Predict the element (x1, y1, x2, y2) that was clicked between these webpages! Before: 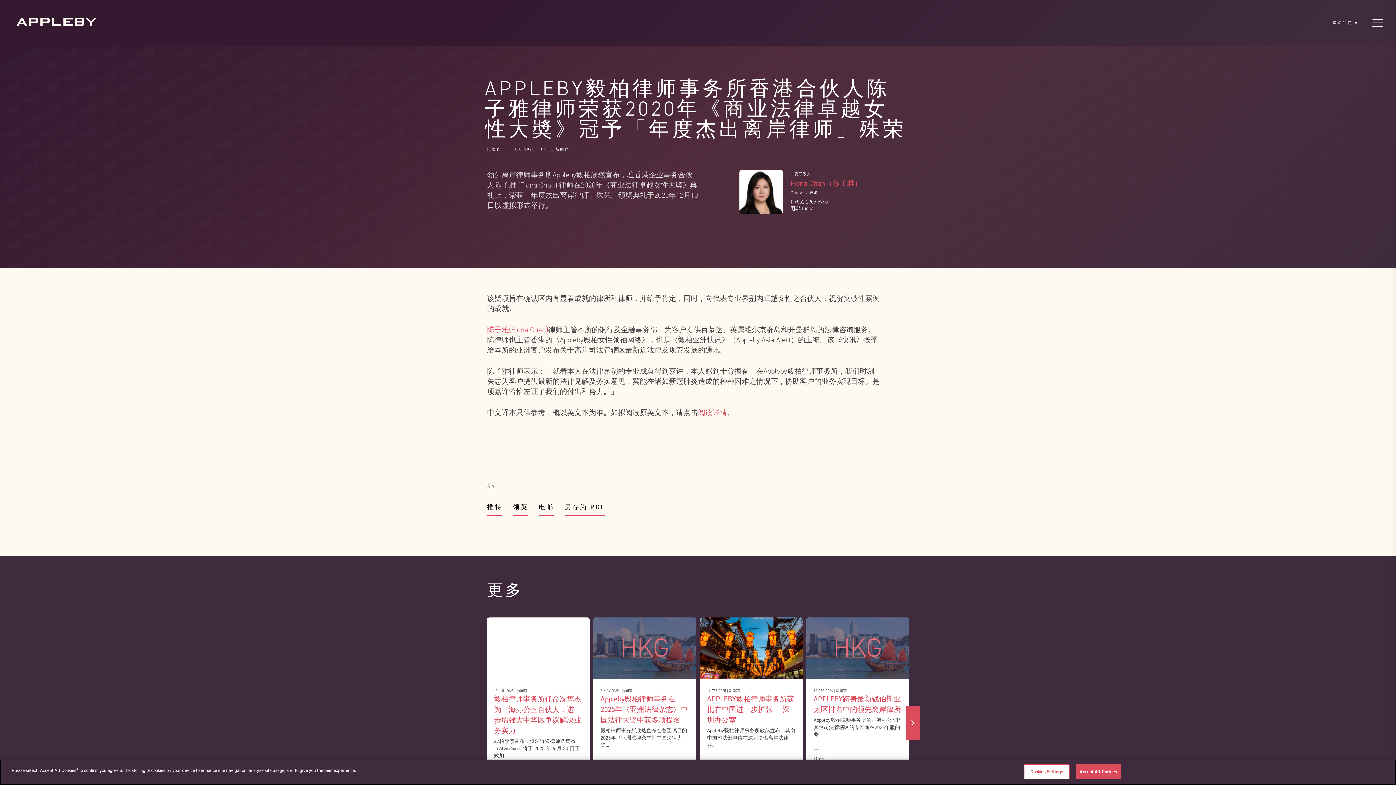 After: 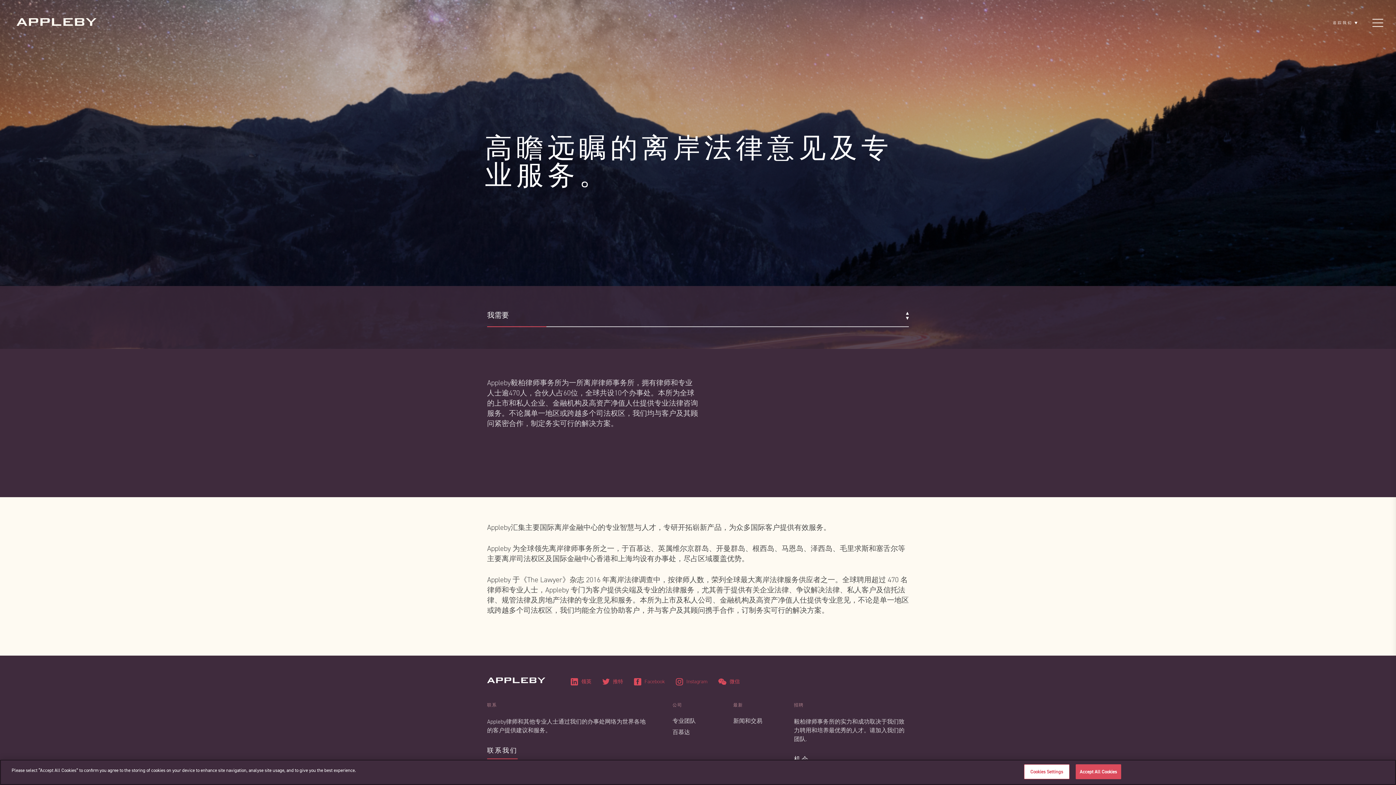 Action: bbox: (12, 20, 100, 27)